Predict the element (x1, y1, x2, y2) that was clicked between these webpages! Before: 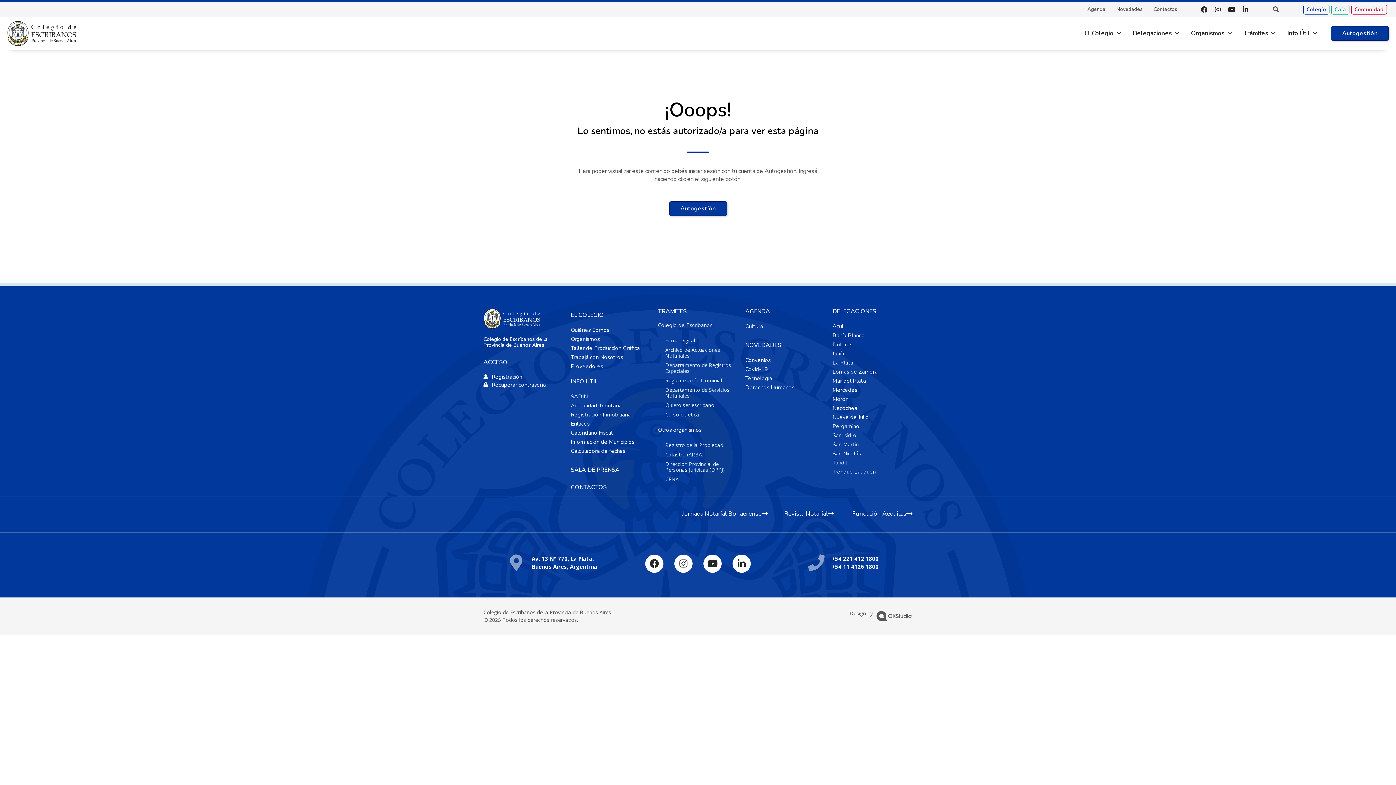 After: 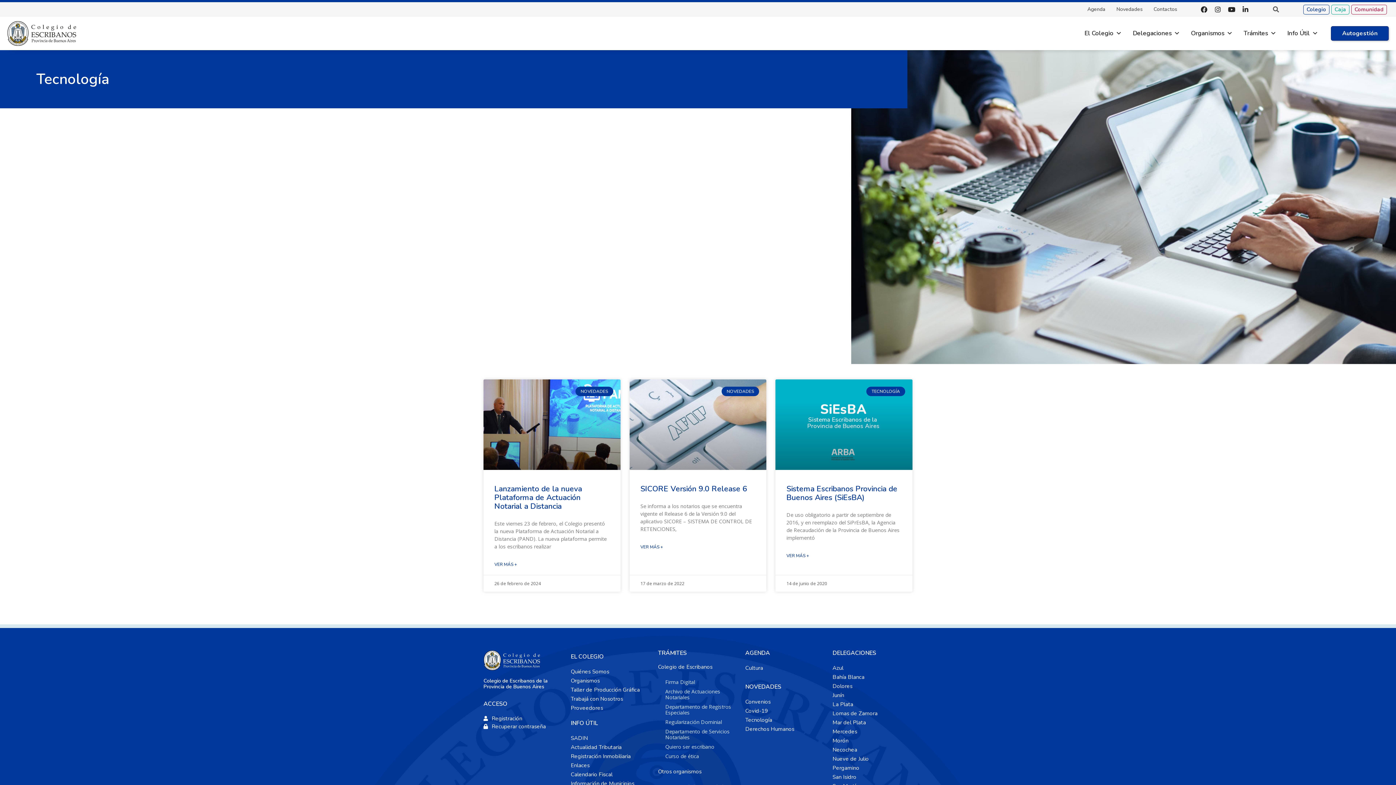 Action: bbox: (745, 374, 825, 383) label: Tecnología